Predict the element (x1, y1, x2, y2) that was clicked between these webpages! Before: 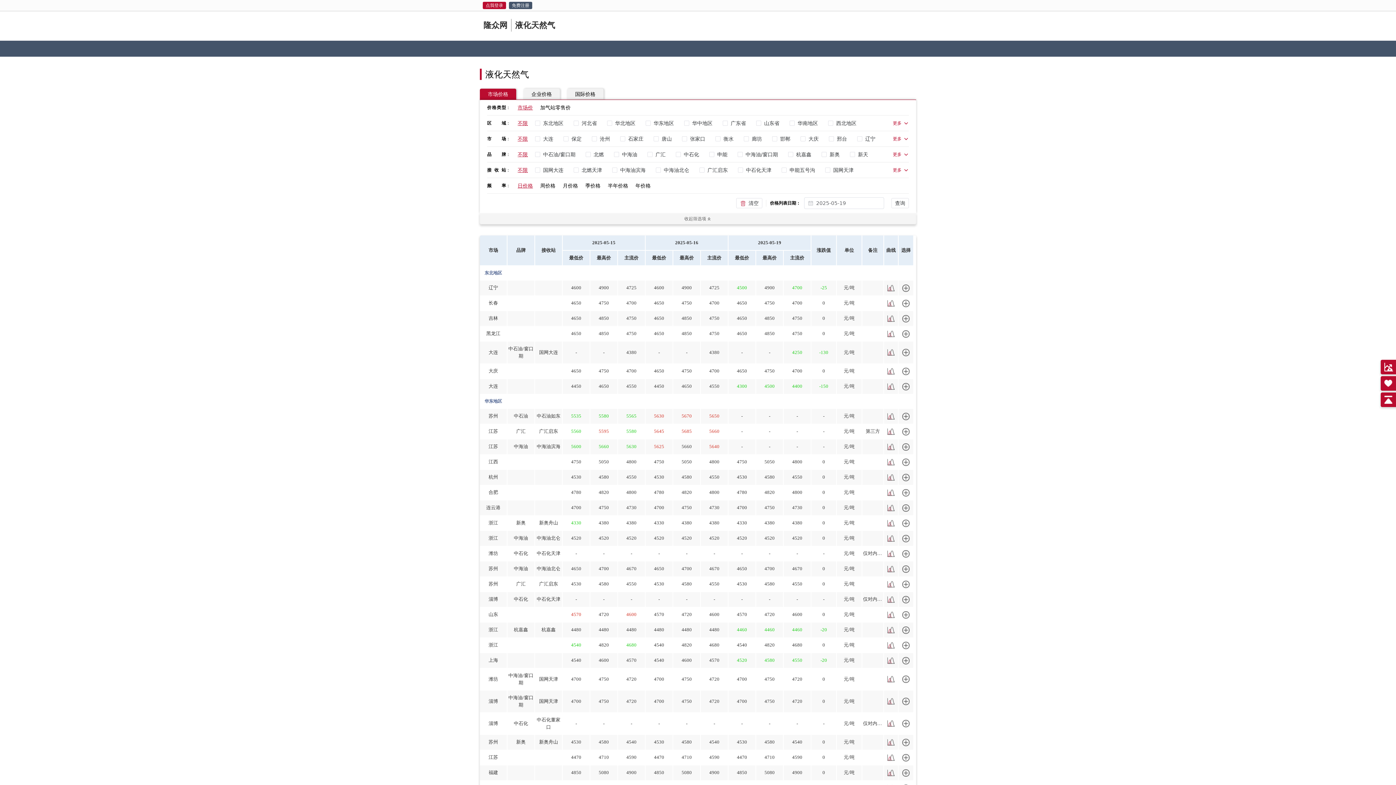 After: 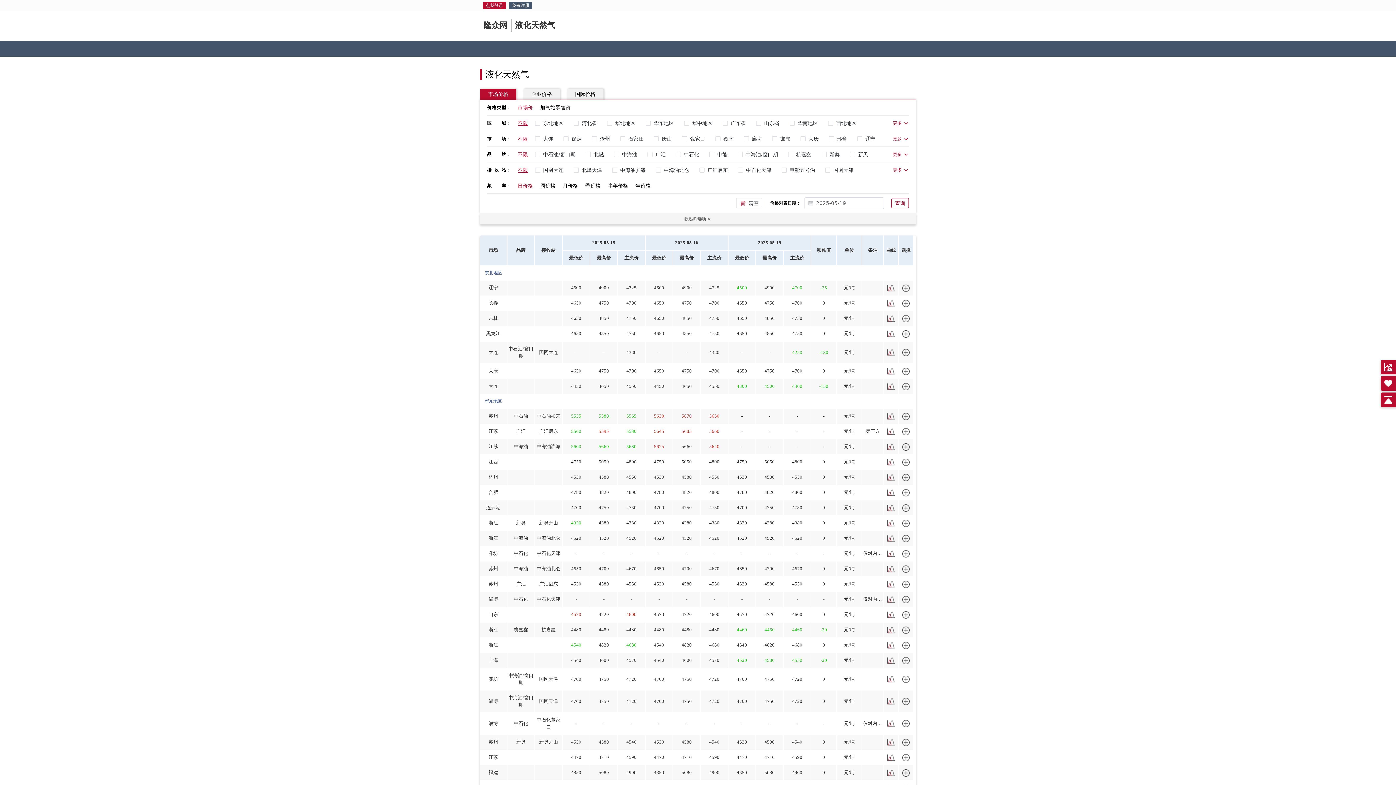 Action: label: 查询 bbox: (891, 198, 909, 208)